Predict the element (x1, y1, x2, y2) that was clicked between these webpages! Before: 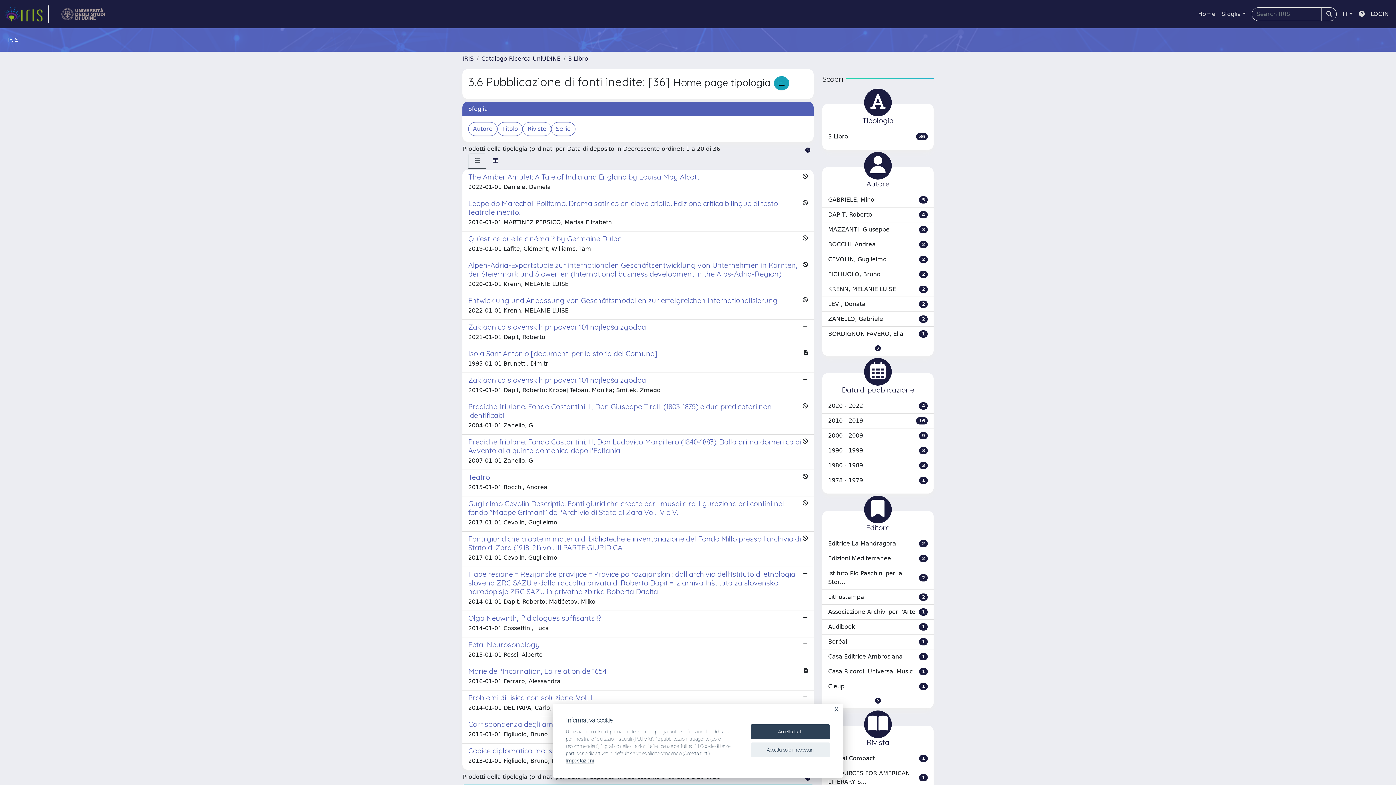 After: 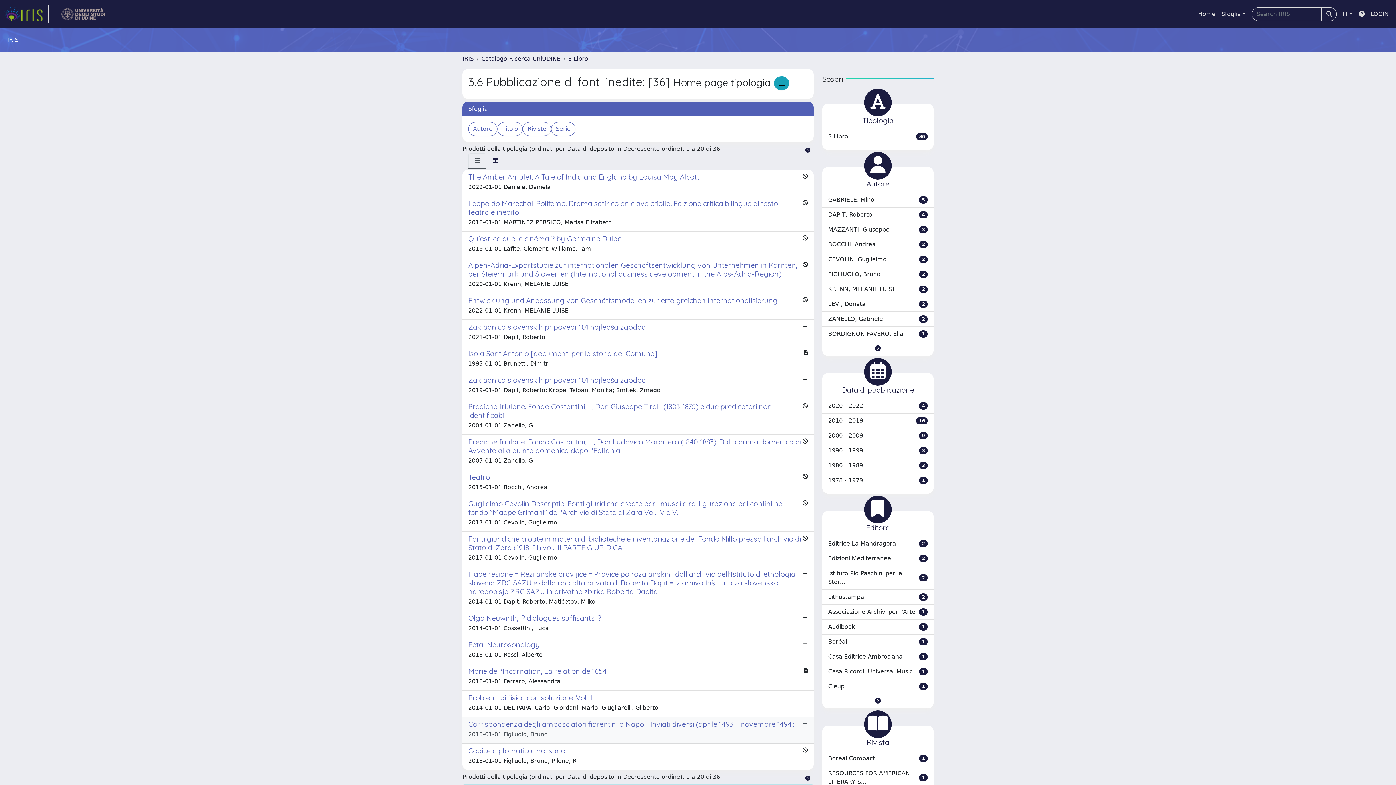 Action: label: Accetta tutti bbox: (750, 724, 830, 739)